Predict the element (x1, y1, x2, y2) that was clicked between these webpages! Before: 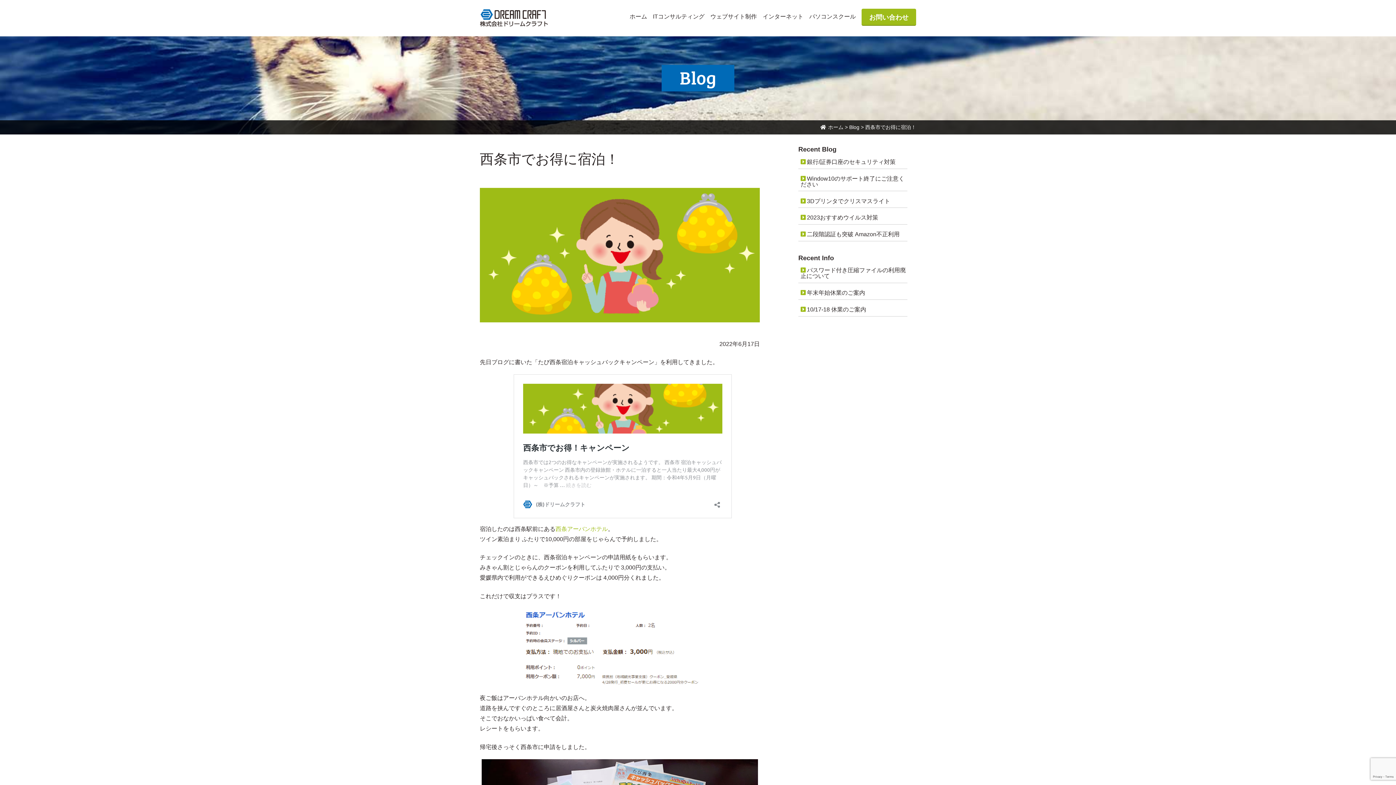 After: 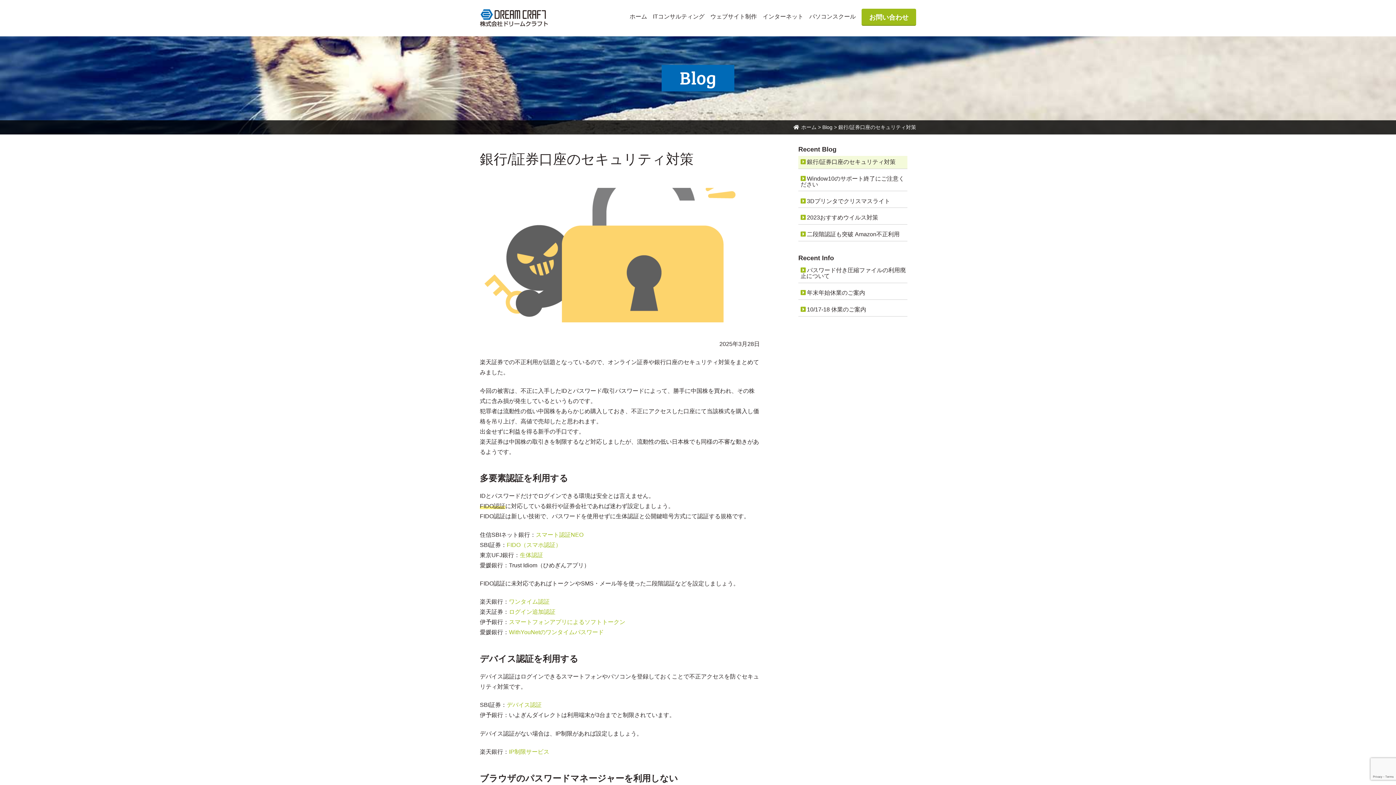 Action: label: 銀行/証券口座のセキュリティ対策 bbox: (800, 158, 907, 165)